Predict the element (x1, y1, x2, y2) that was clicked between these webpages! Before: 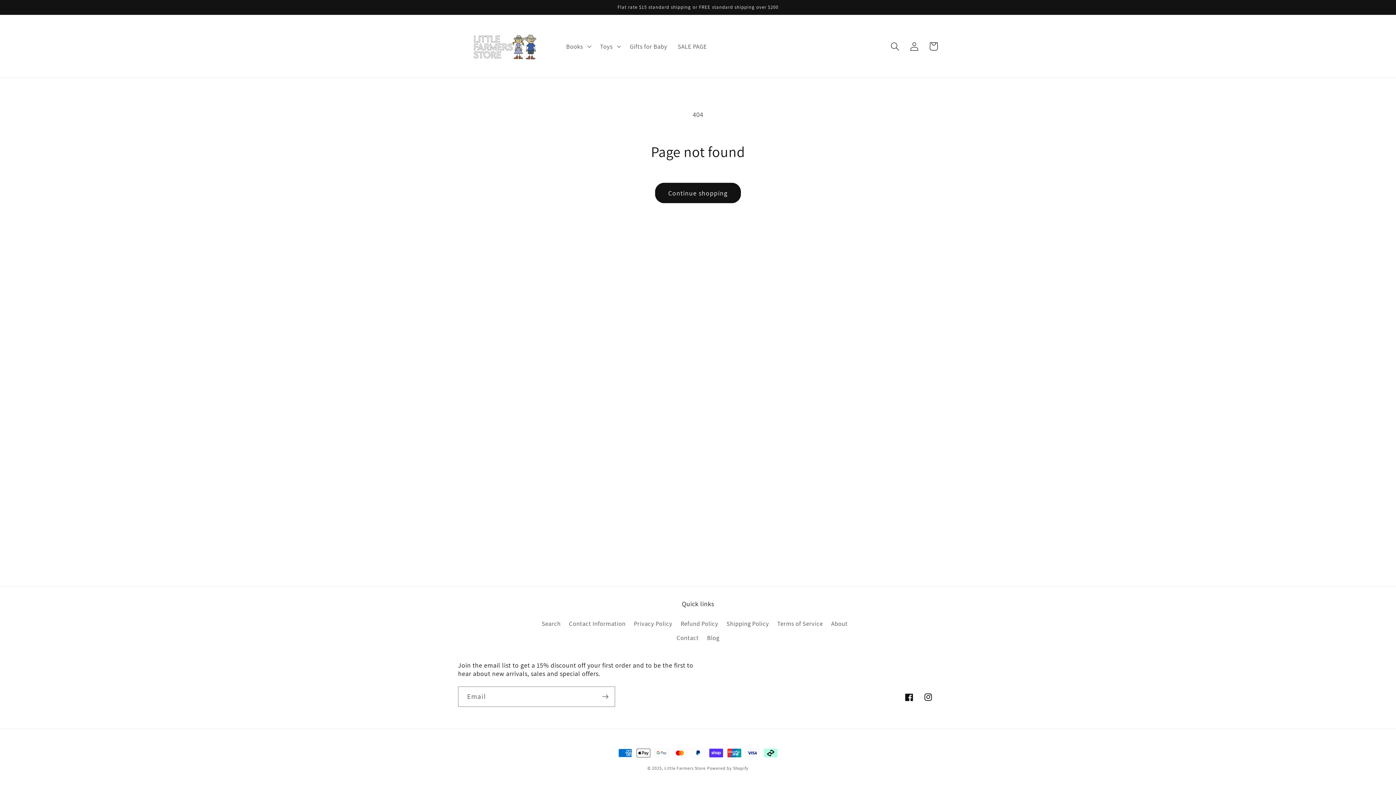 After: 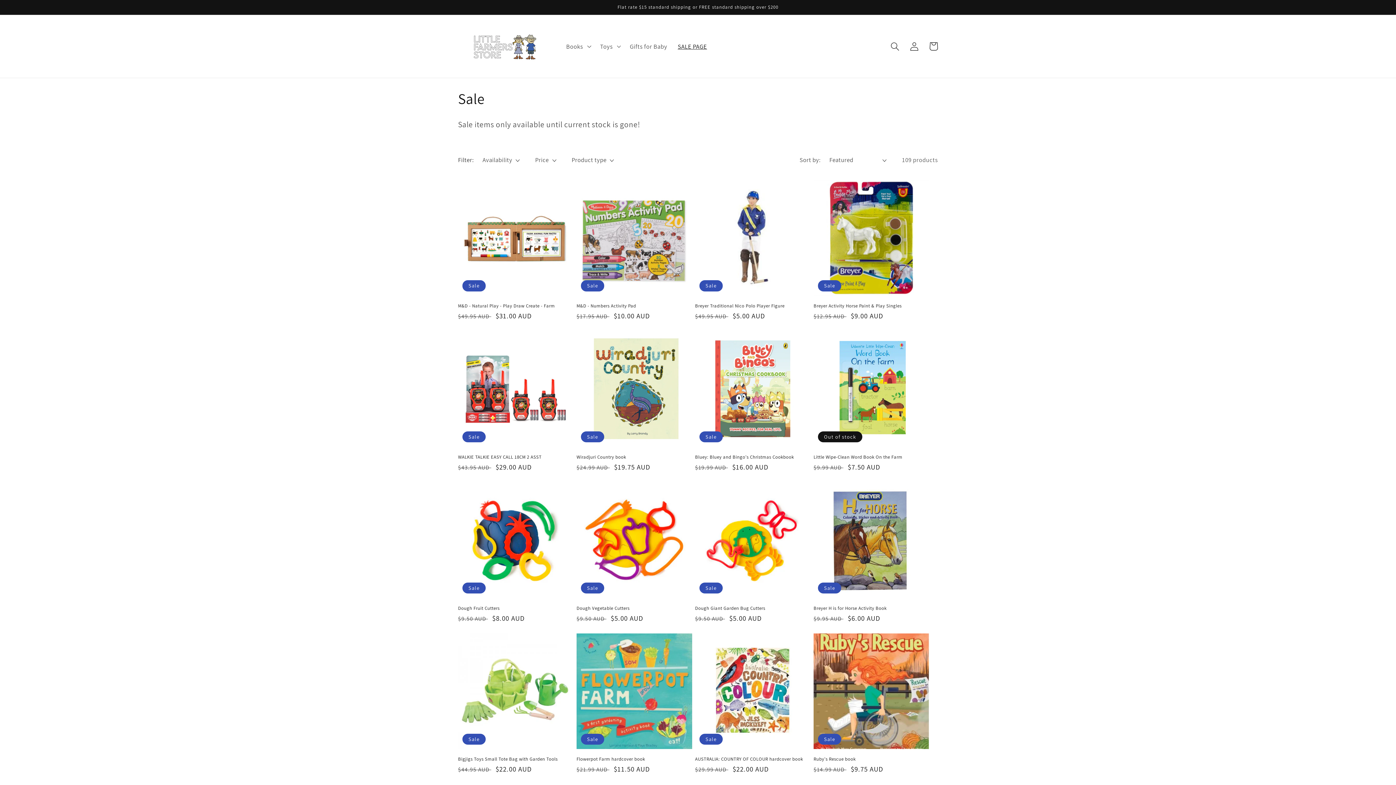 Action: label: SALE PAGE bbox: (672, 37, 712, 55)